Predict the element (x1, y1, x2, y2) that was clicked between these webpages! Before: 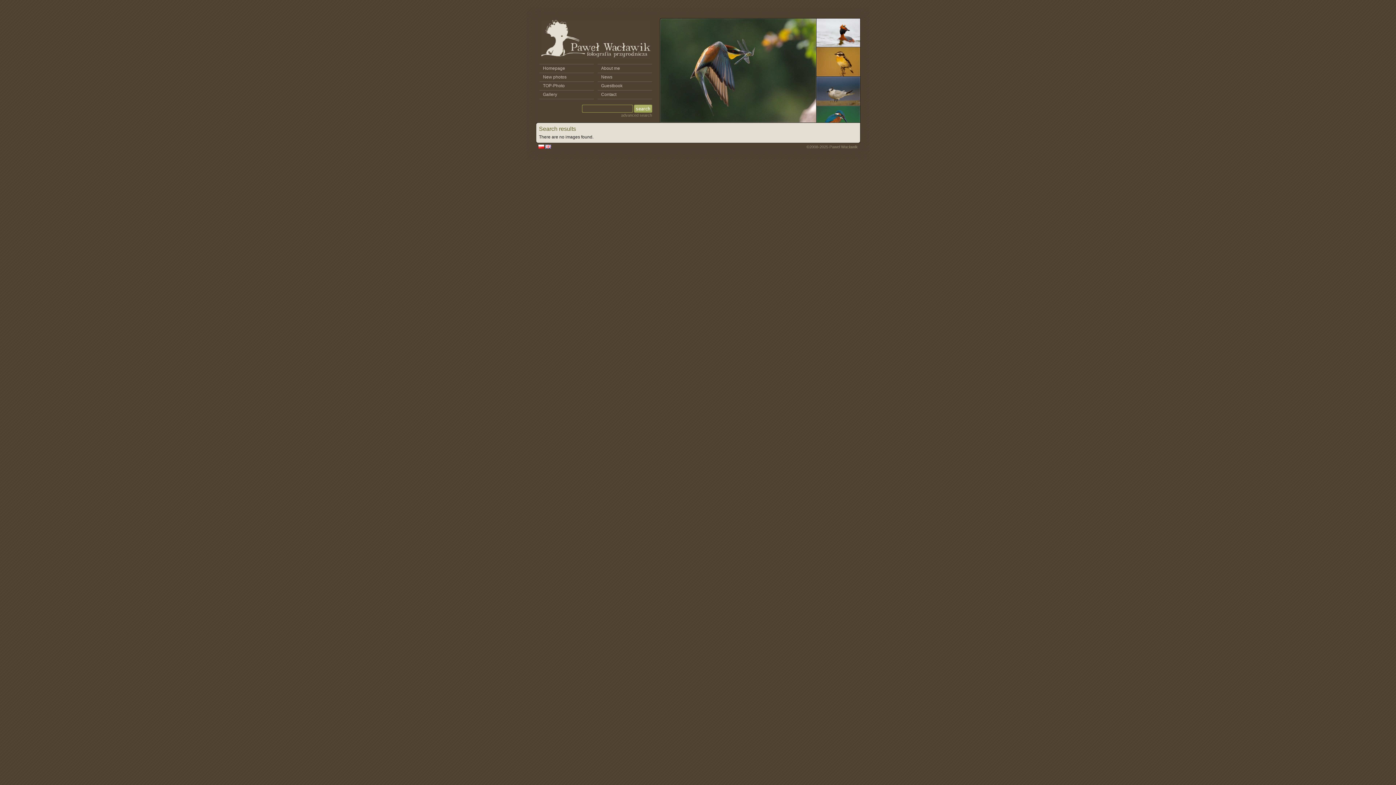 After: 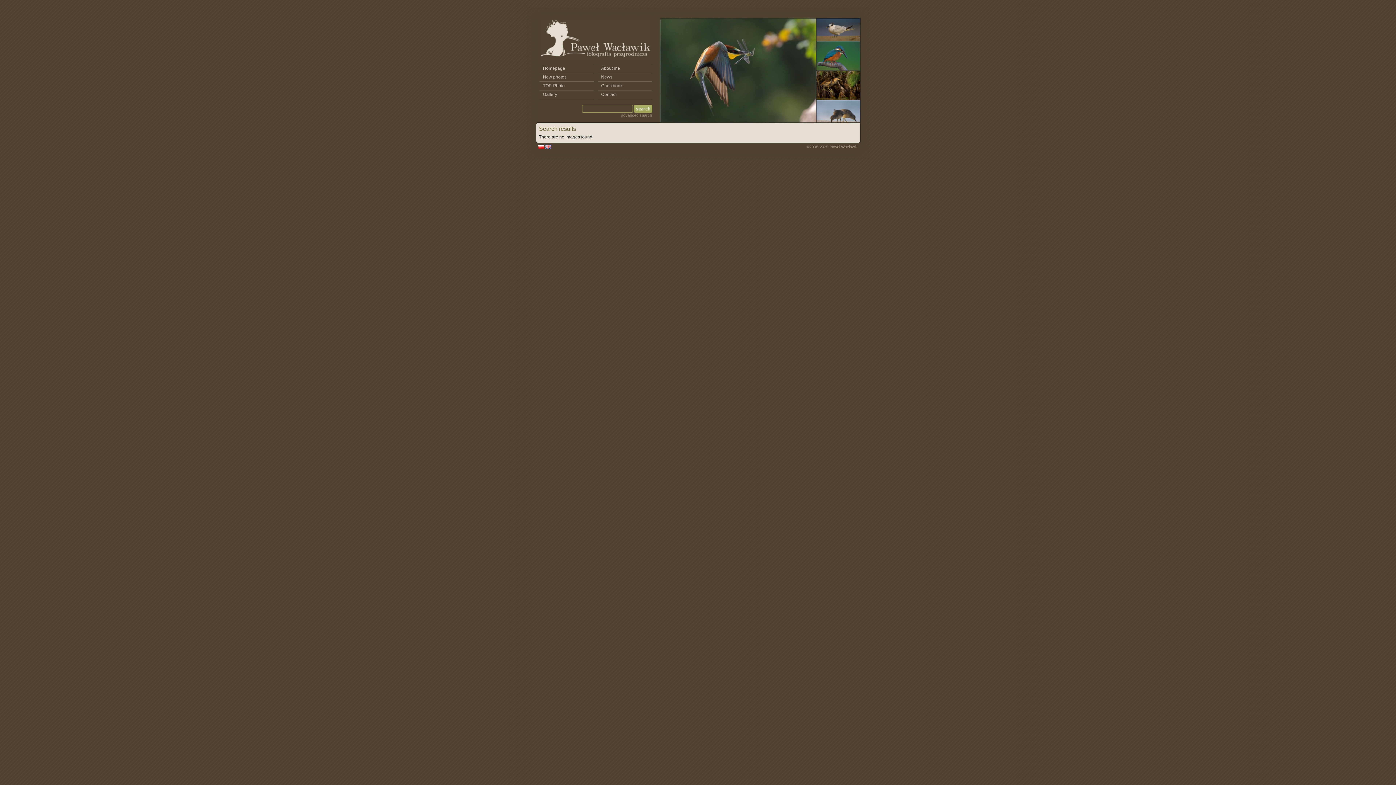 Action: bbox: (545, 145, 551, 149)